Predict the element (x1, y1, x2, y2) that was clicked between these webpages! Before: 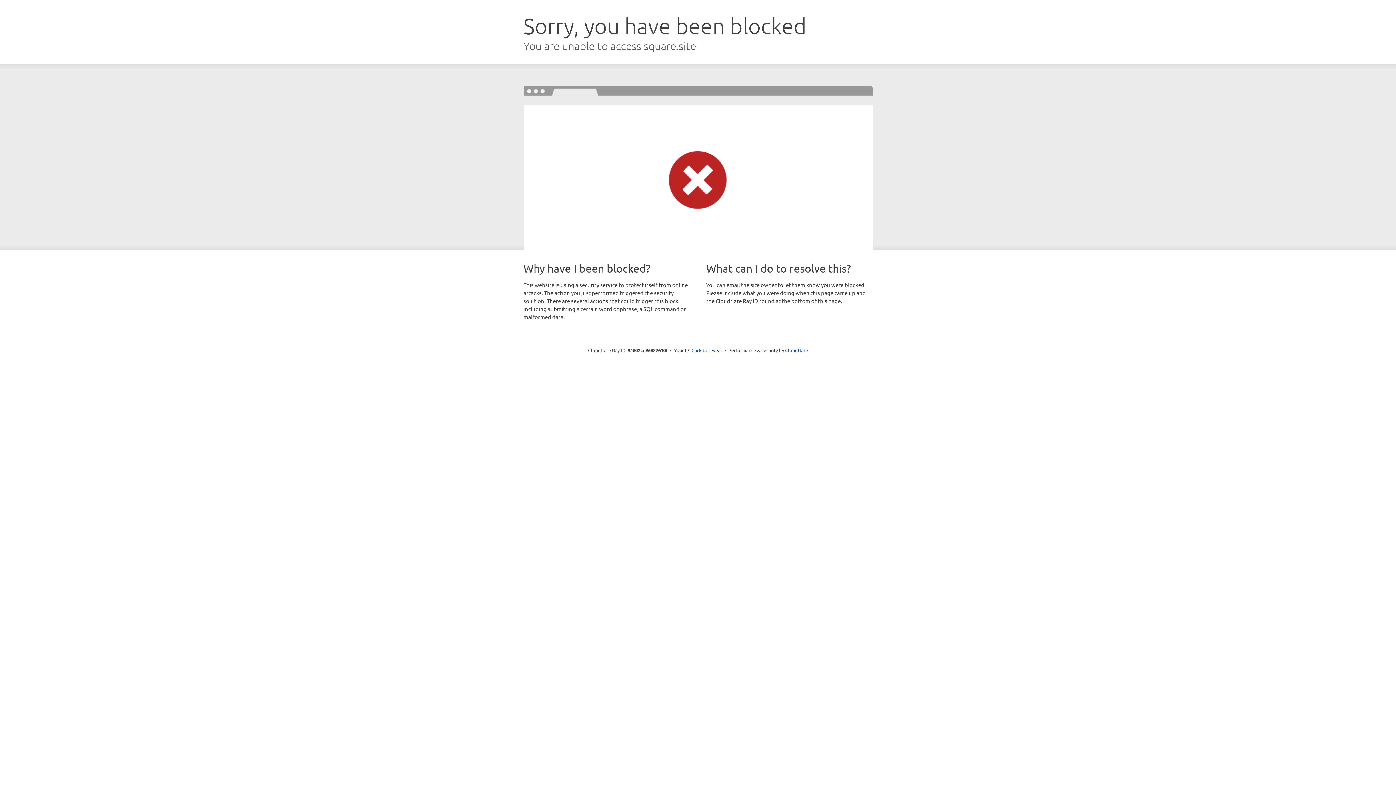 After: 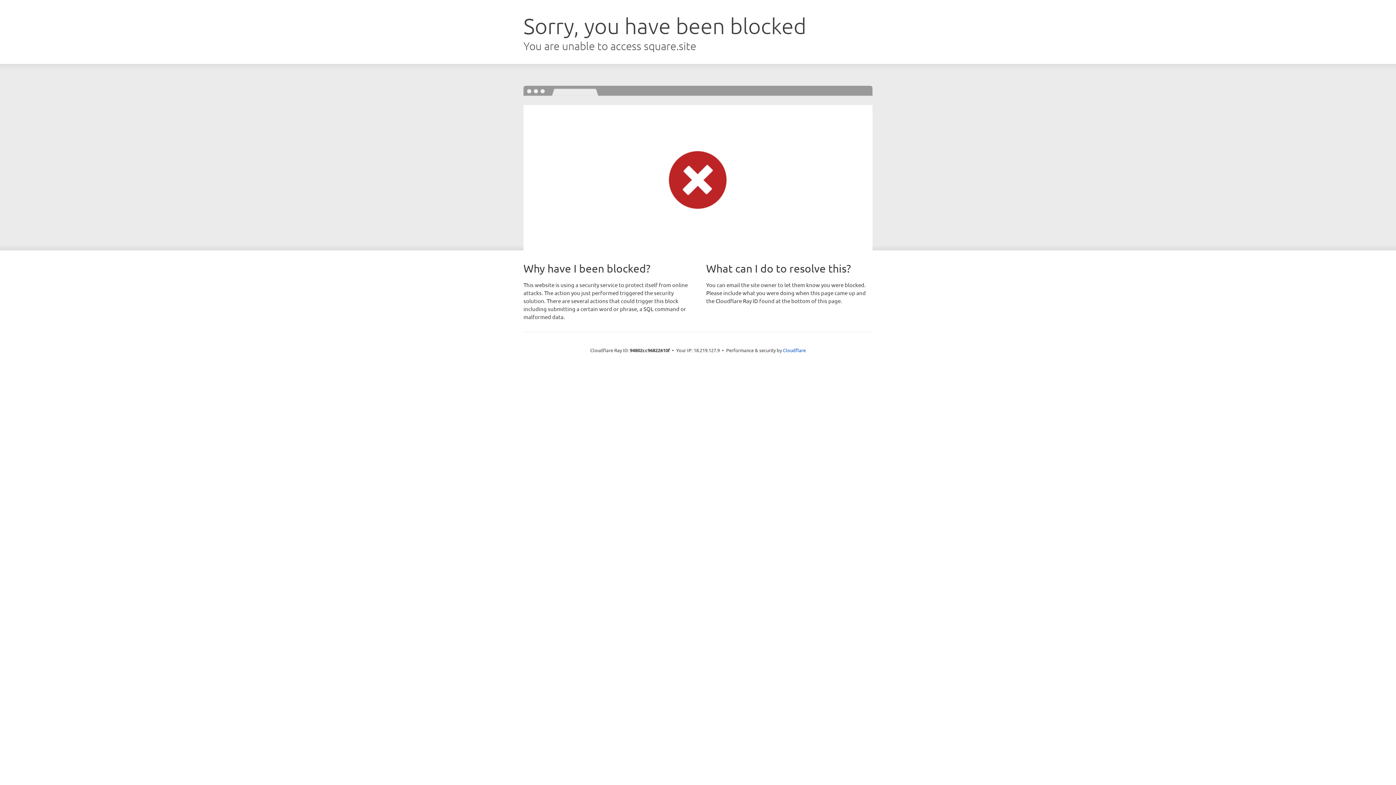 Action: bbox: (691, 346, 722, 353) label: Click to reveal